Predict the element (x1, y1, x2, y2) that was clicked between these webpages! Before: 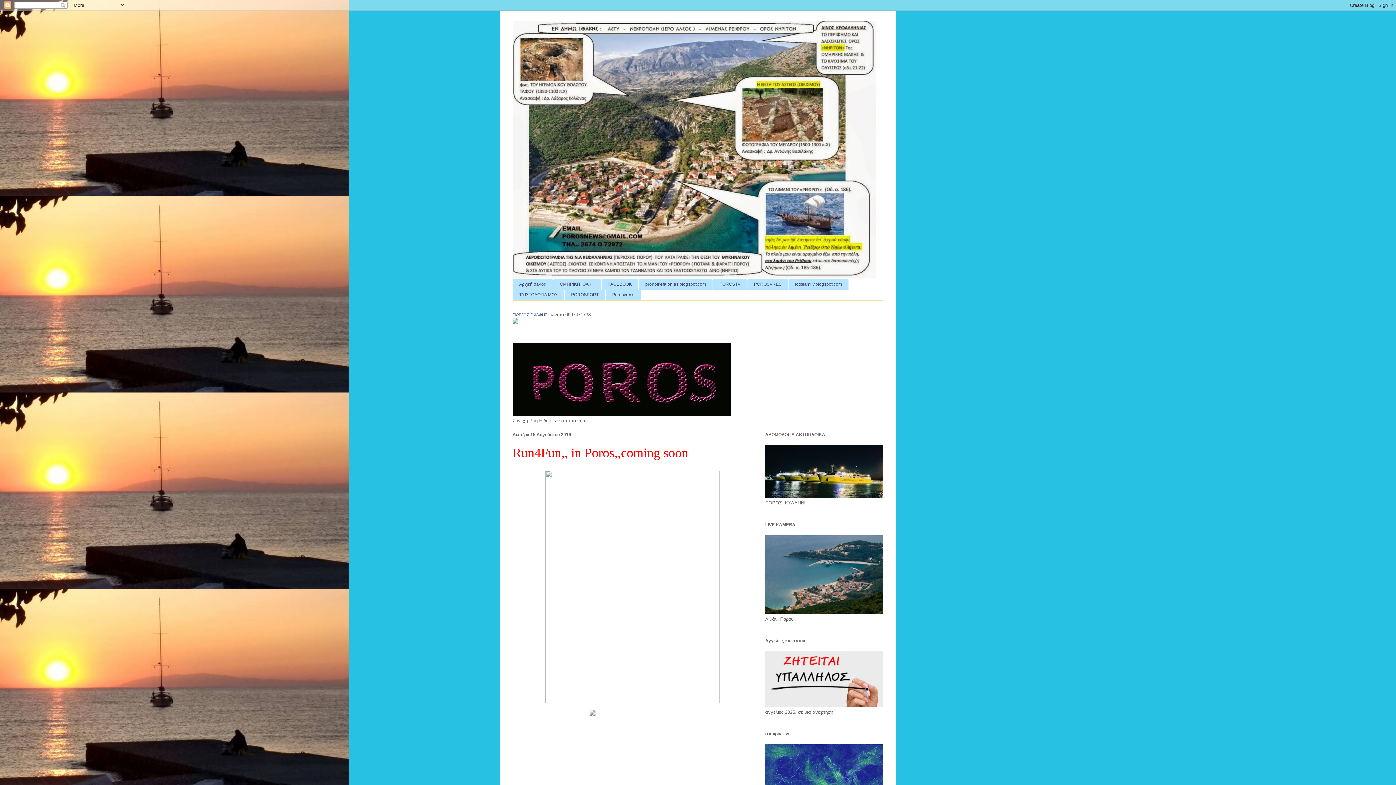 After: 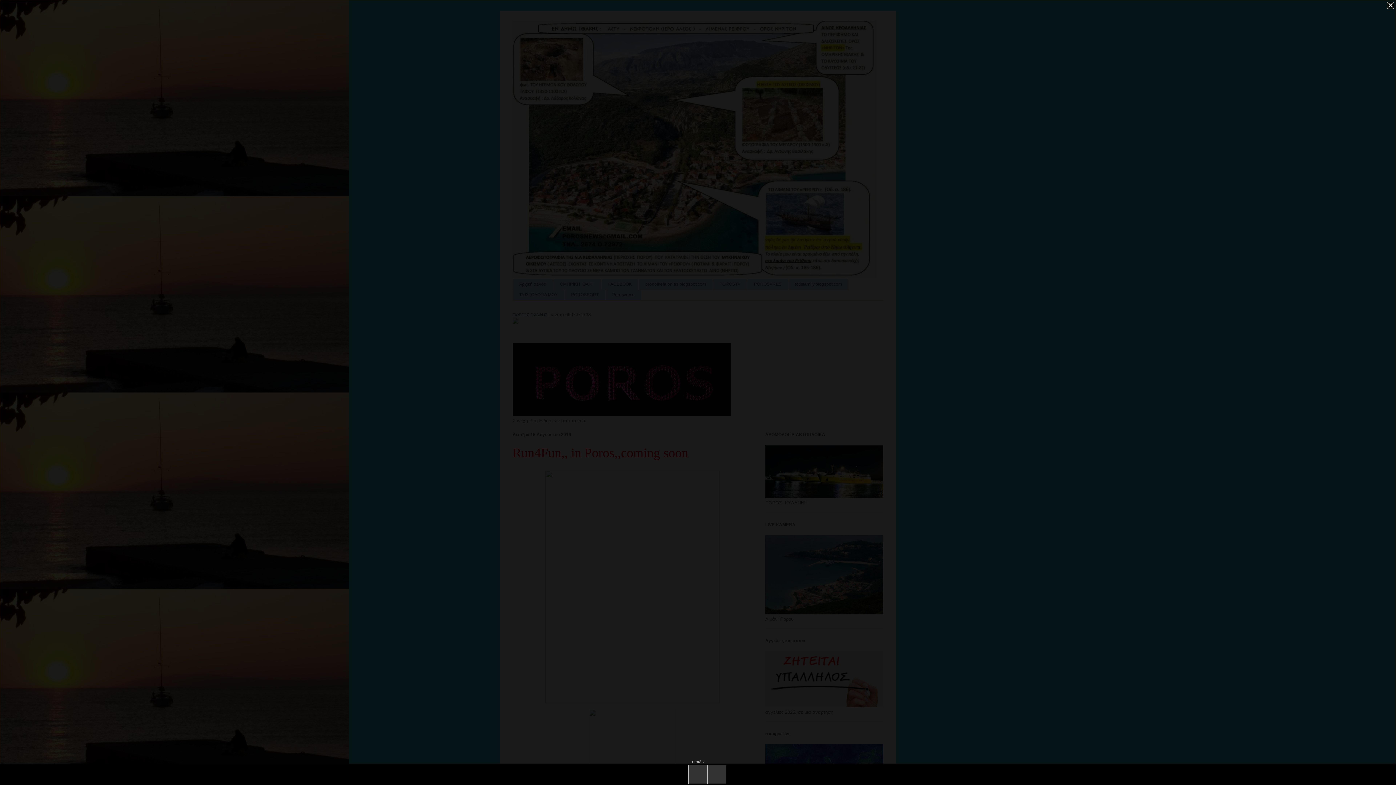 Action: bbox: (542, 699, 722, 704)